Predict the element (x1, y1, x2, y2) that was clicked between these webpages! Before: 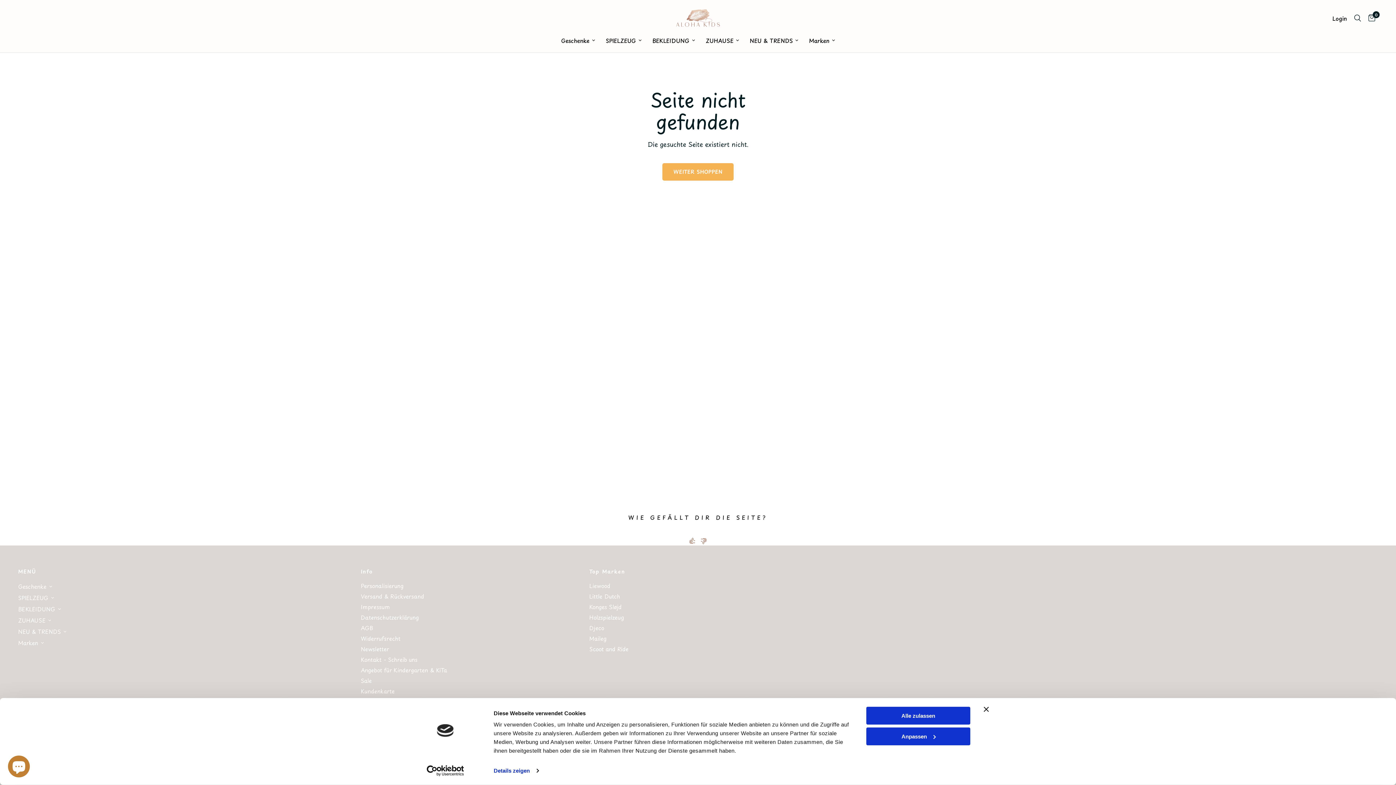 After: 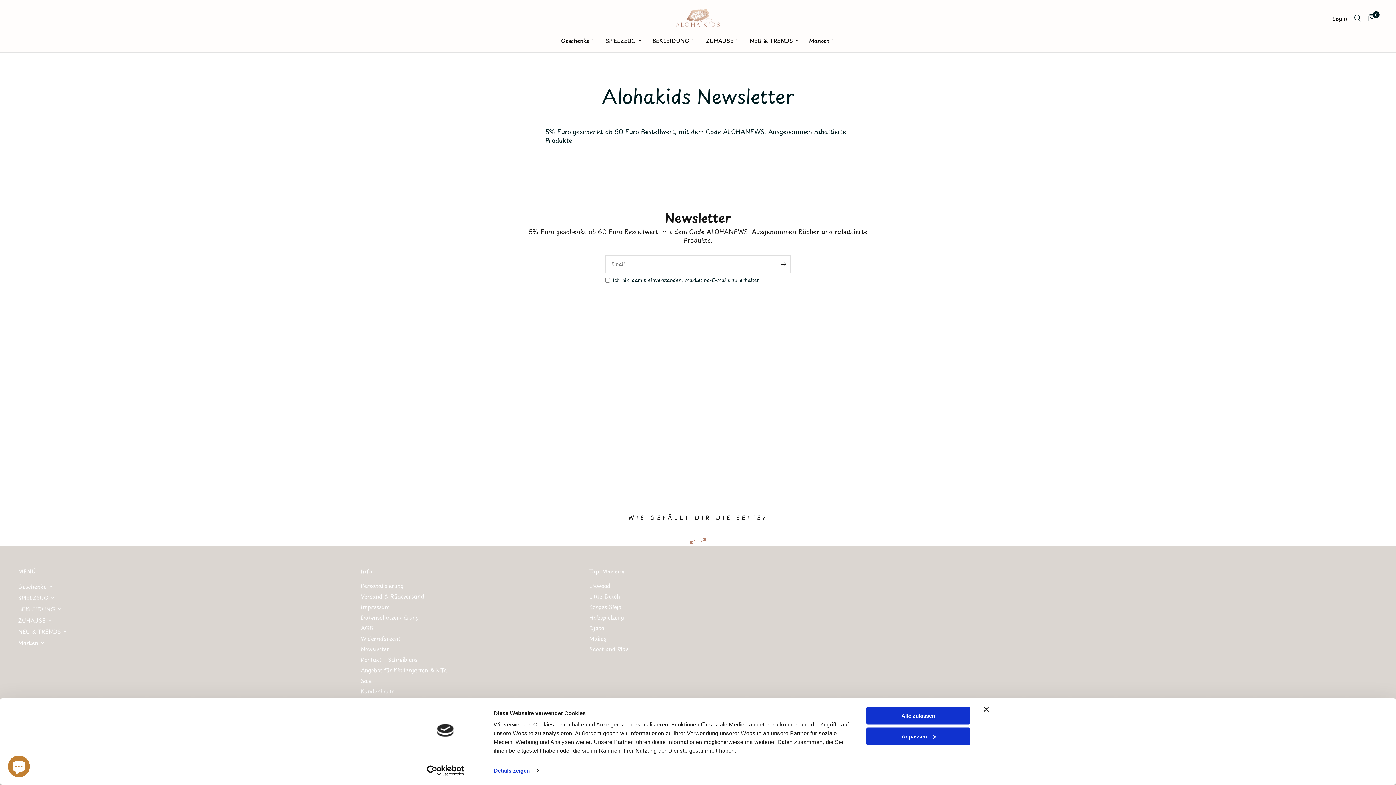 Action: label: Newsletter bbox: (360, 645, 389, 653)